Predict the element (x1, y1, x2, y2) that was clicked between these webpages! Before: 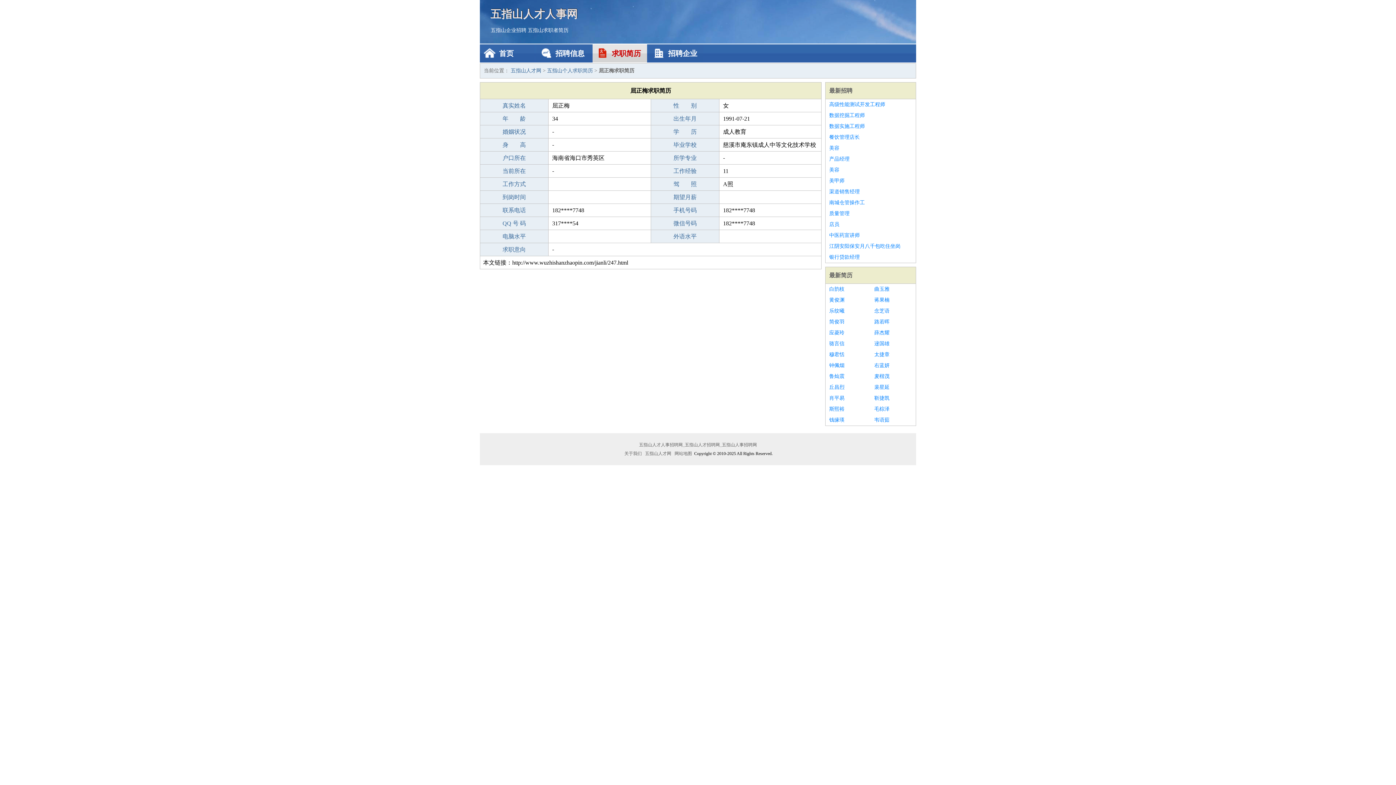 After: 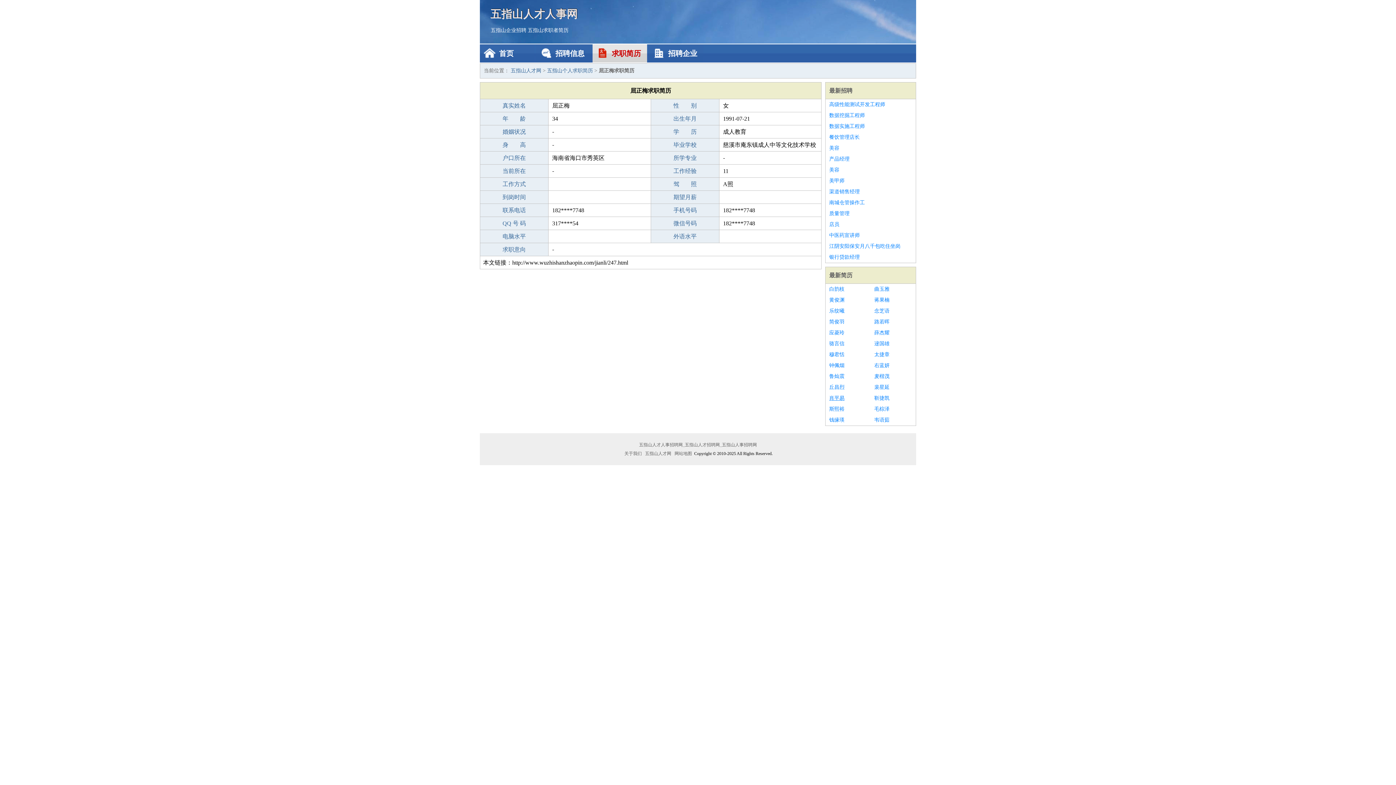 Action: label: 肖平易 bbox: (829, 393, 867, 404)